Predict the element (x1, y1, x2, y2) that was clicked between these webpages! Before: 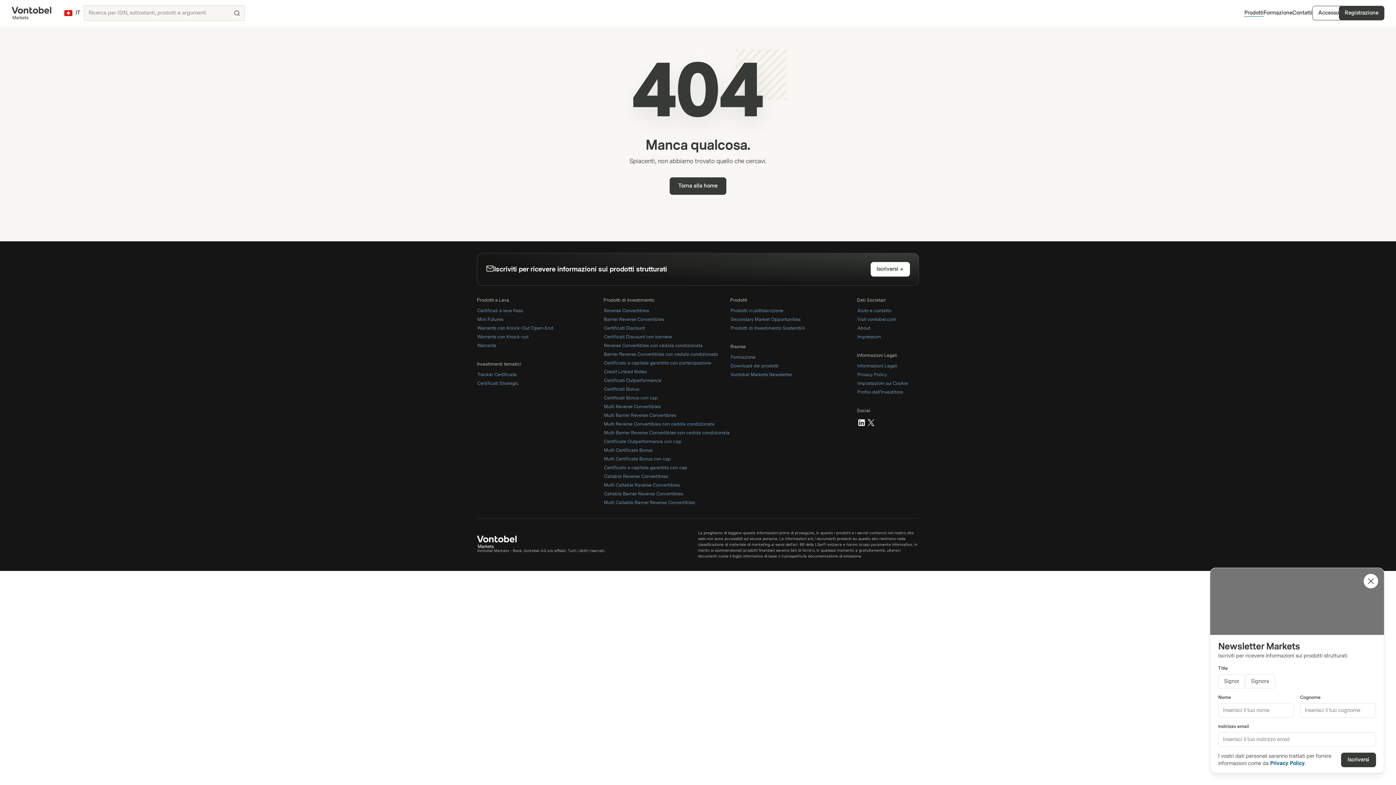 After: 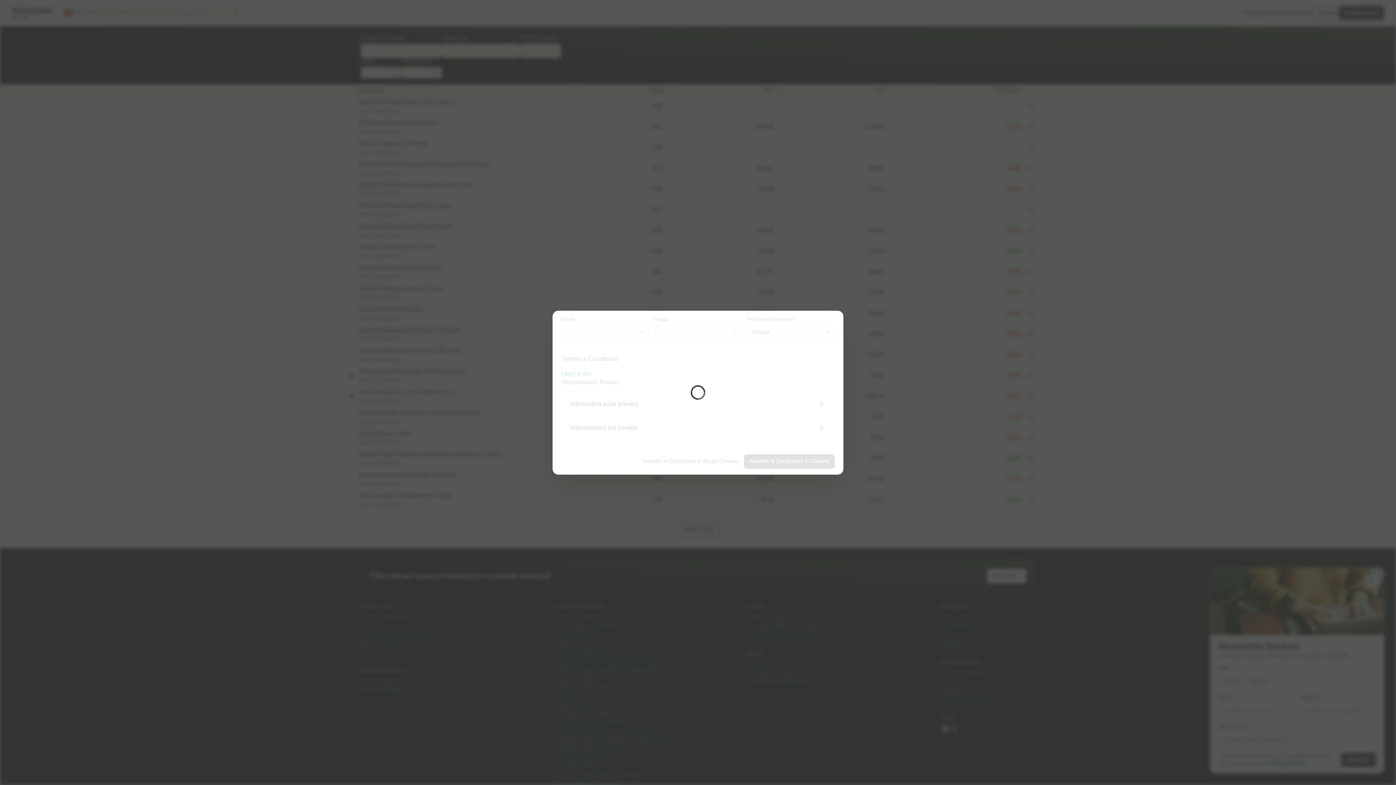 Action: label: Certificati Strategic bbox: (477, 379, 519, 386)